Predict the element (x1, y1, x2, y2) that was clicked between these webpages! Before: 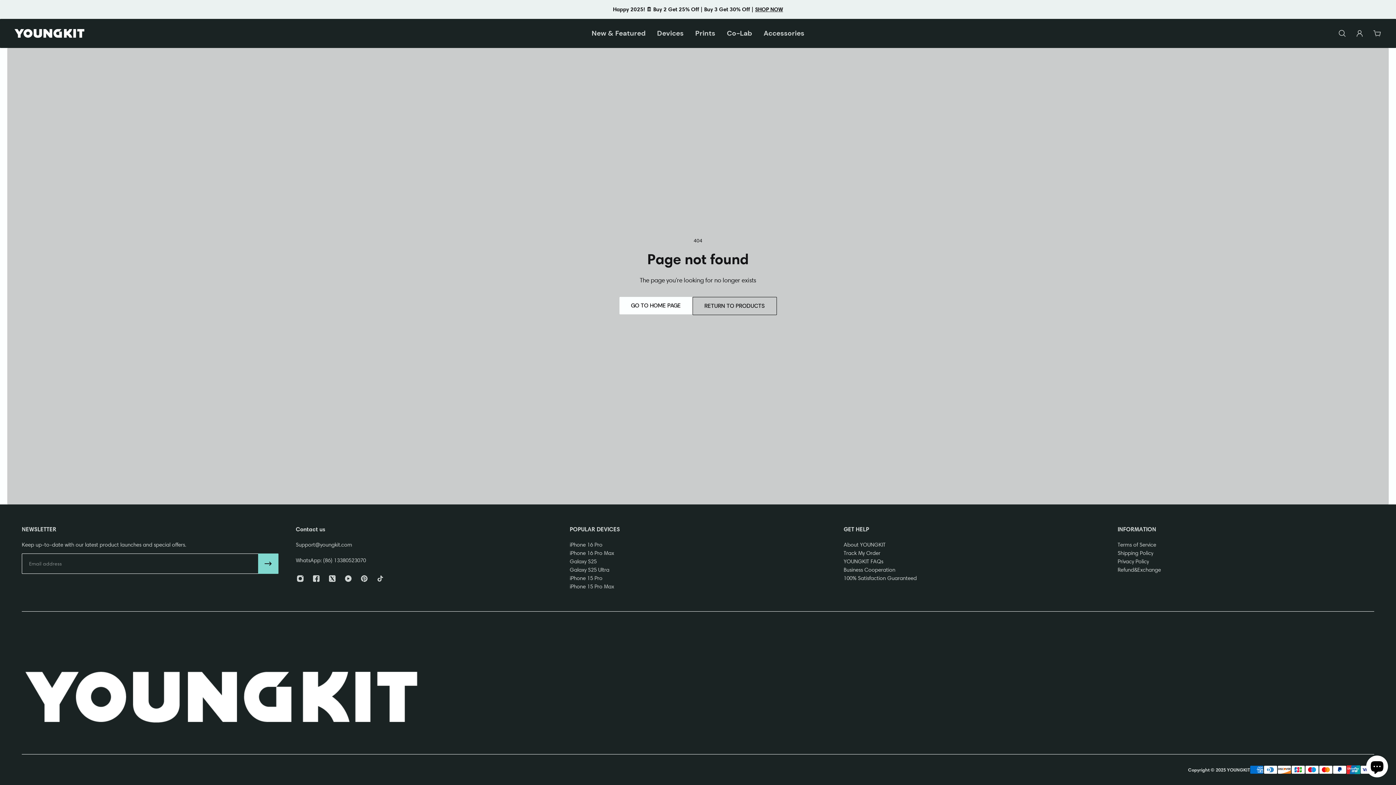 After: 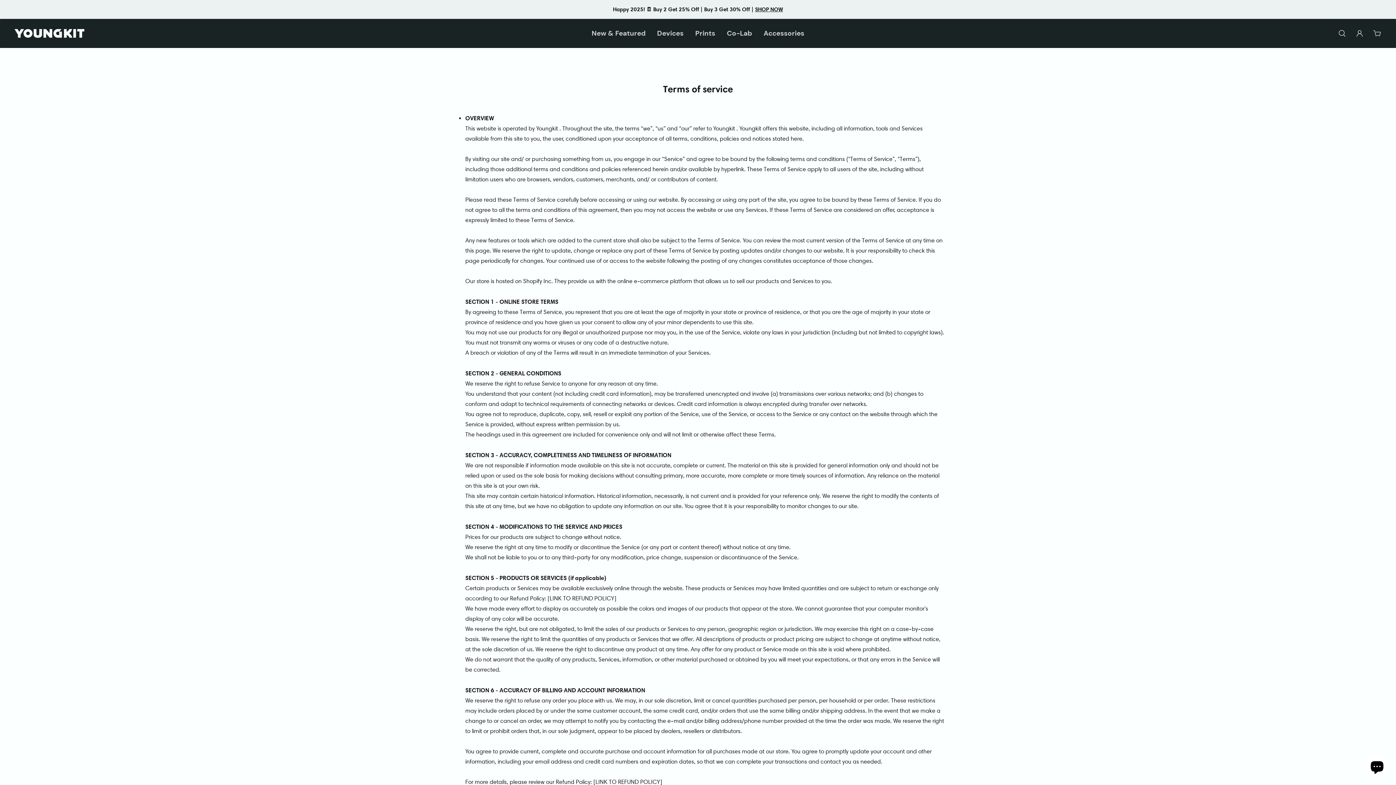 Action: label: Terms of Service bbox: (1117, 540, 1161, 549)